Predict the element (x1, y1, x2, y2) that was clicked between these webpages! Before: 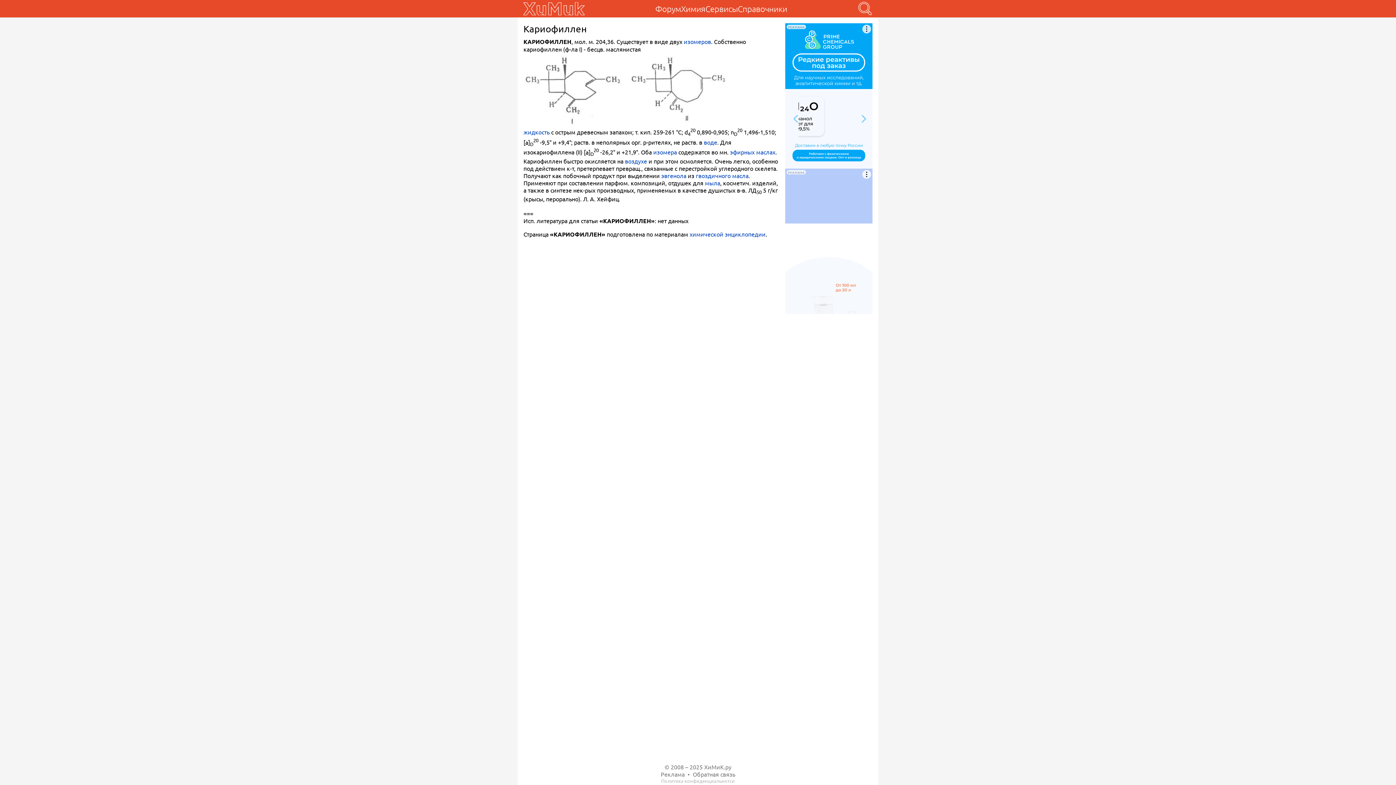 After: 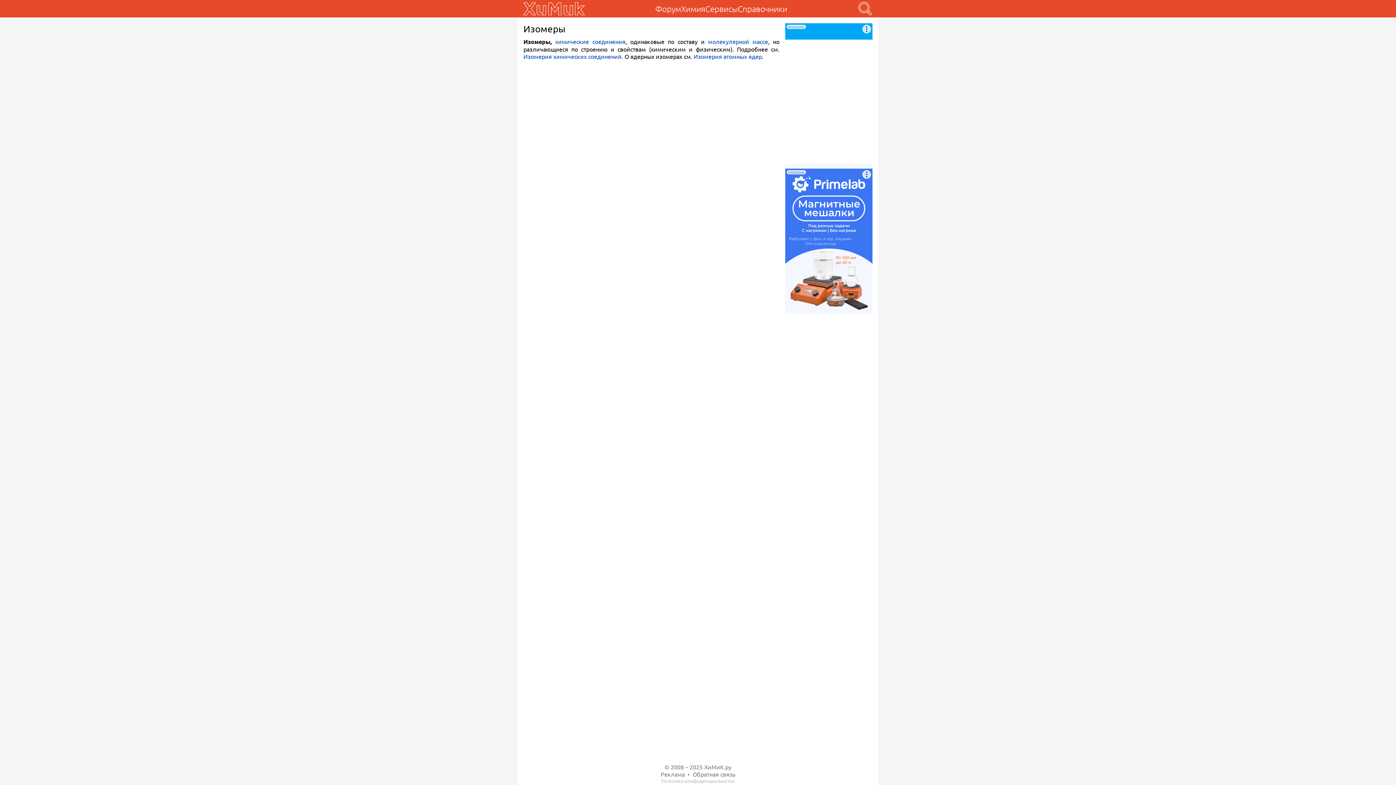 Action: label: изомера bbox: (653, 148, 677, 155)